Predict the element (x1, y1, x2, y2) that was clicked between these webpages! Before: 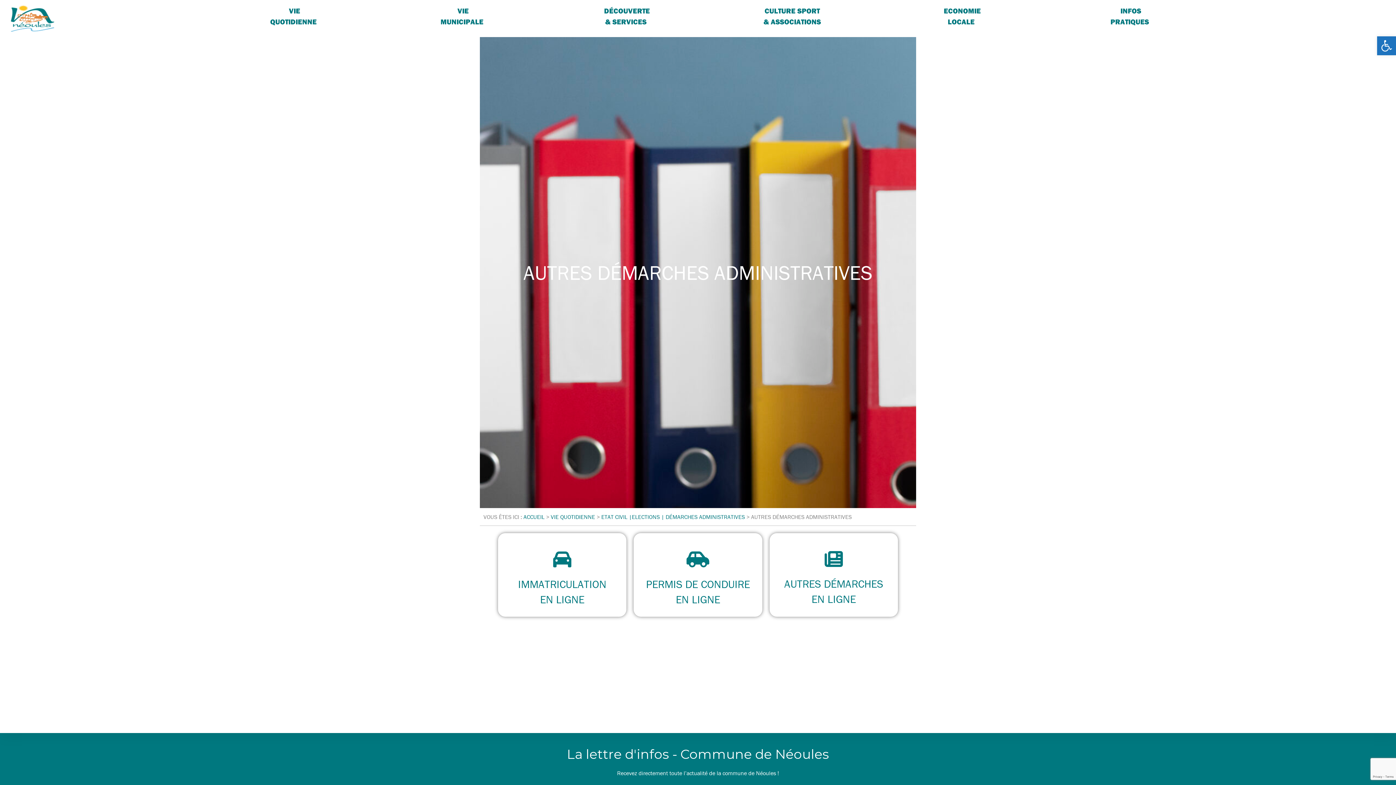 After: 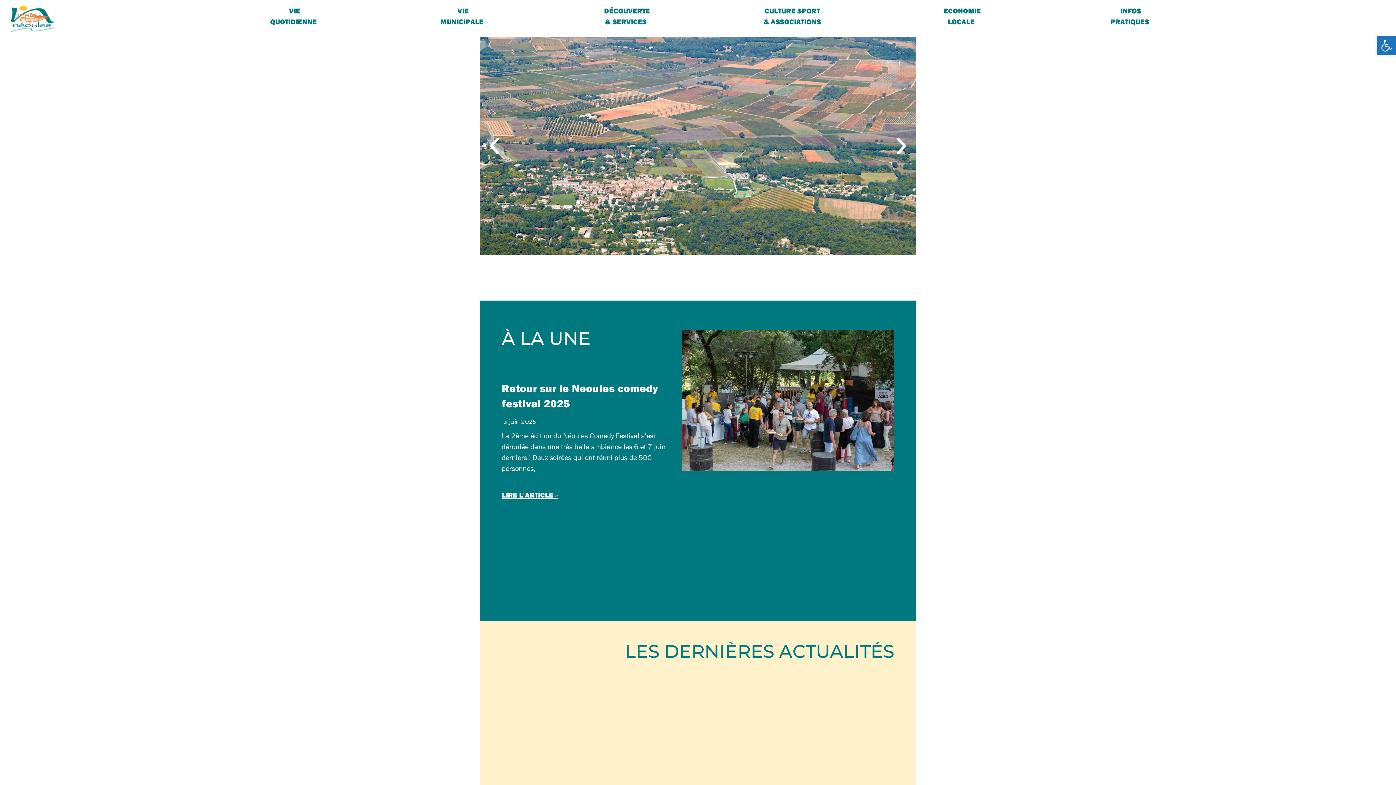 Action: bbox: (10, 5, 54, 31)